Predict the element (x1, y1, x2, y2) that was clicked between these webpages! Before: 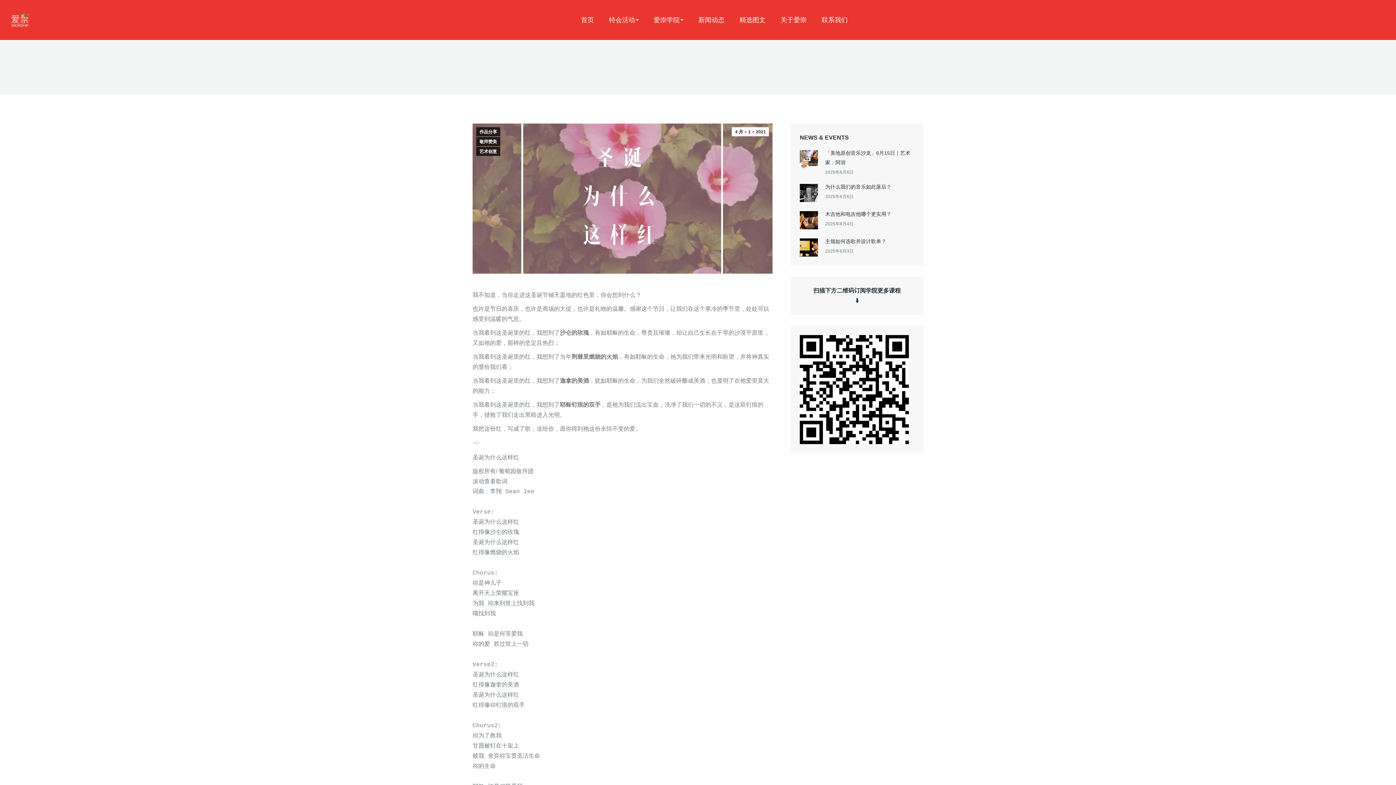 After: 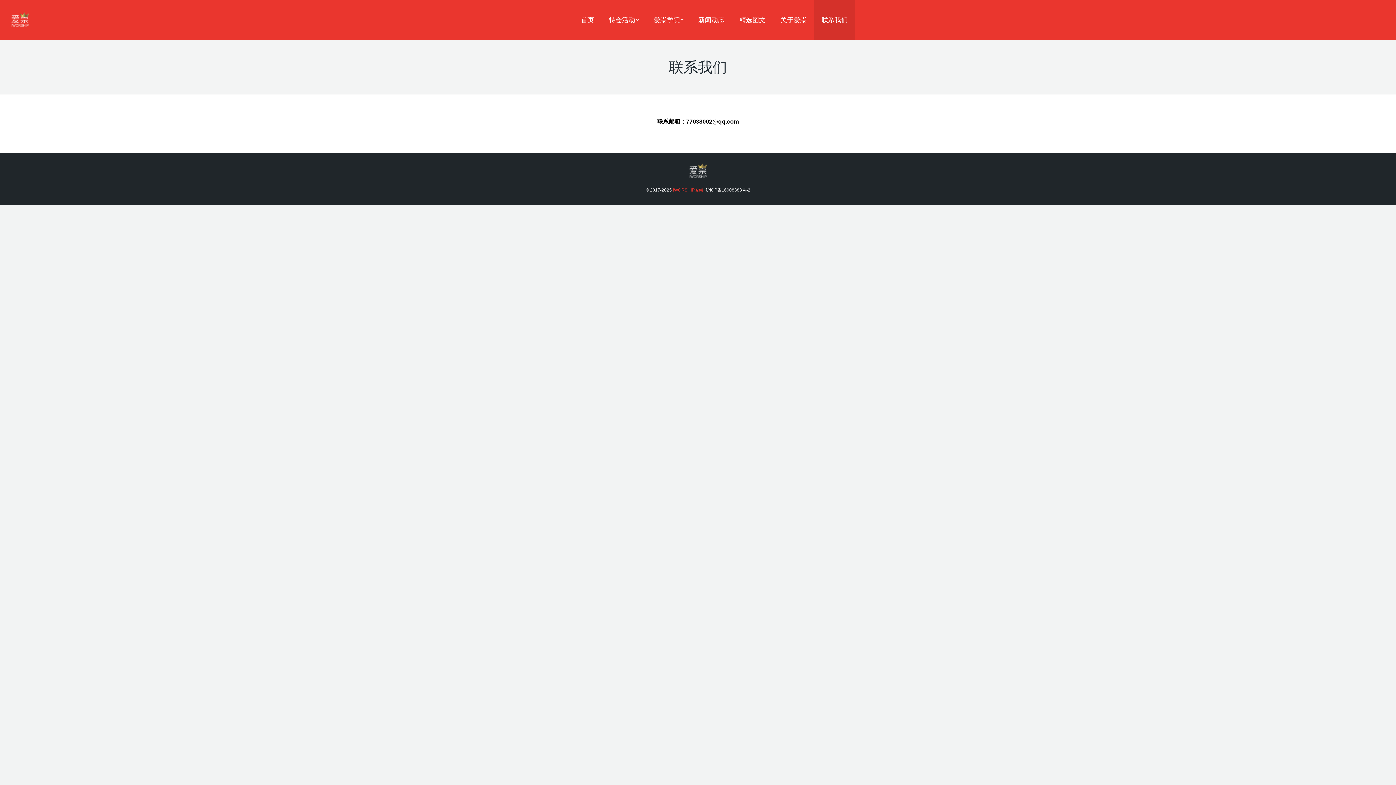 Action: bbox: (814, 0, 855, 40) label: 联系我们